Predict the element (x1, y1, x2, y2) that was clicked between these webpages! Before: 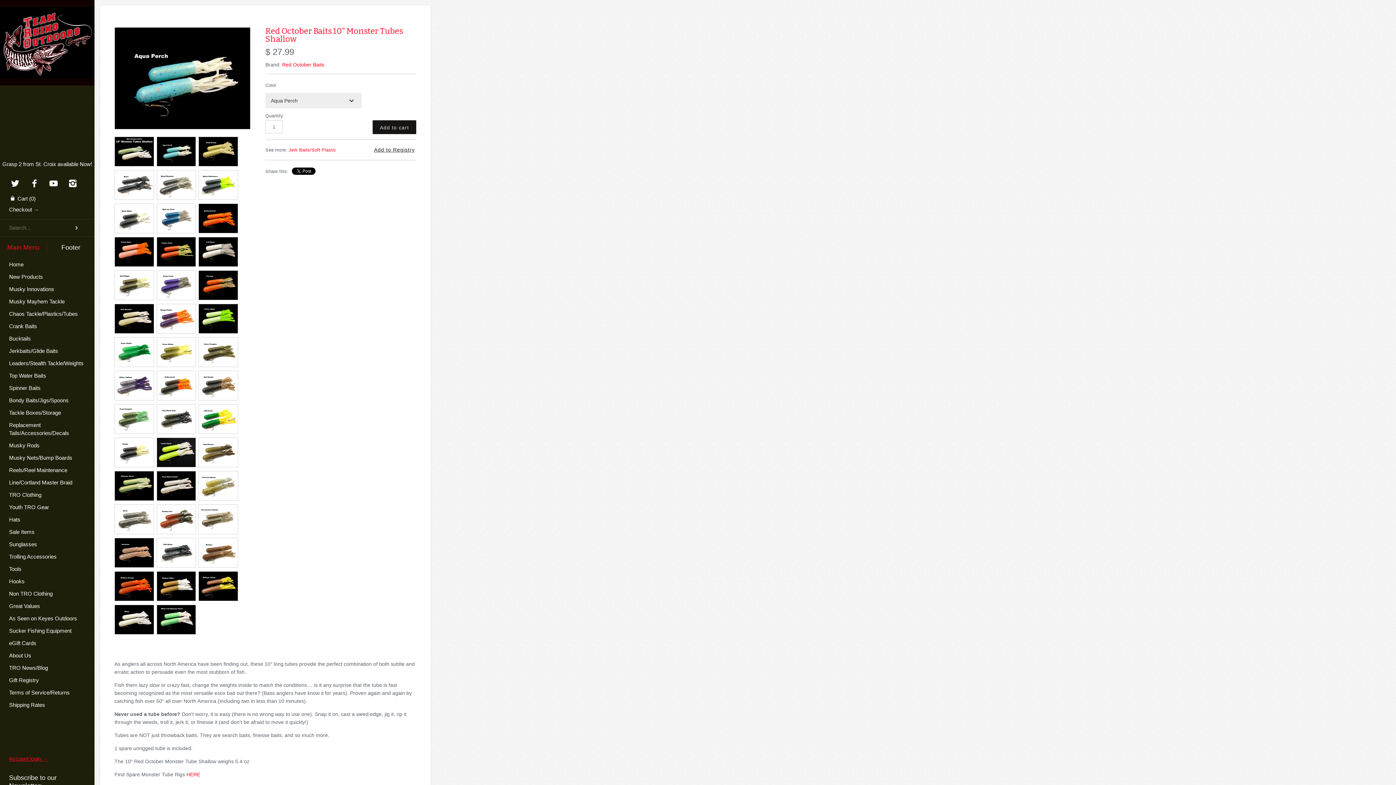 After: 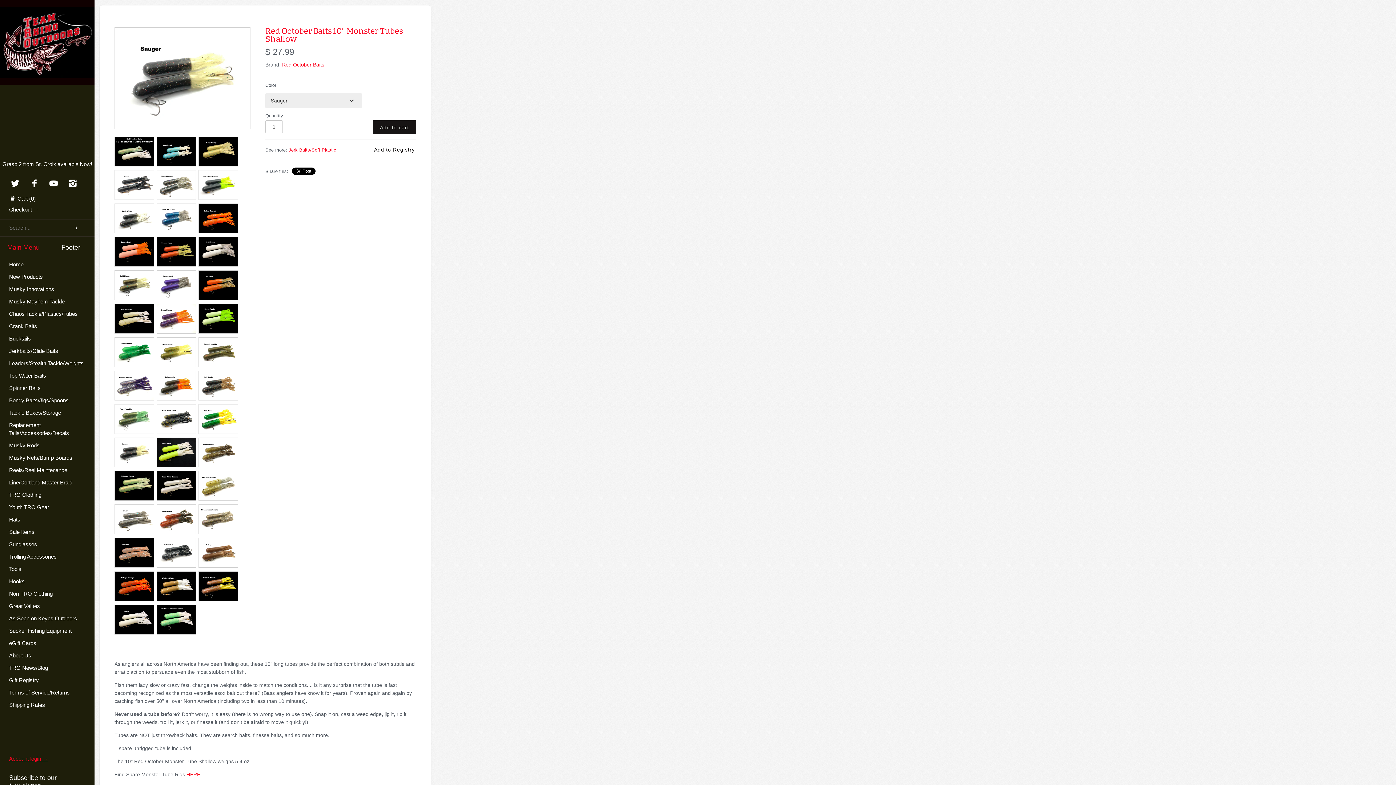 Action: bbox: (114, 437, 154, 467)